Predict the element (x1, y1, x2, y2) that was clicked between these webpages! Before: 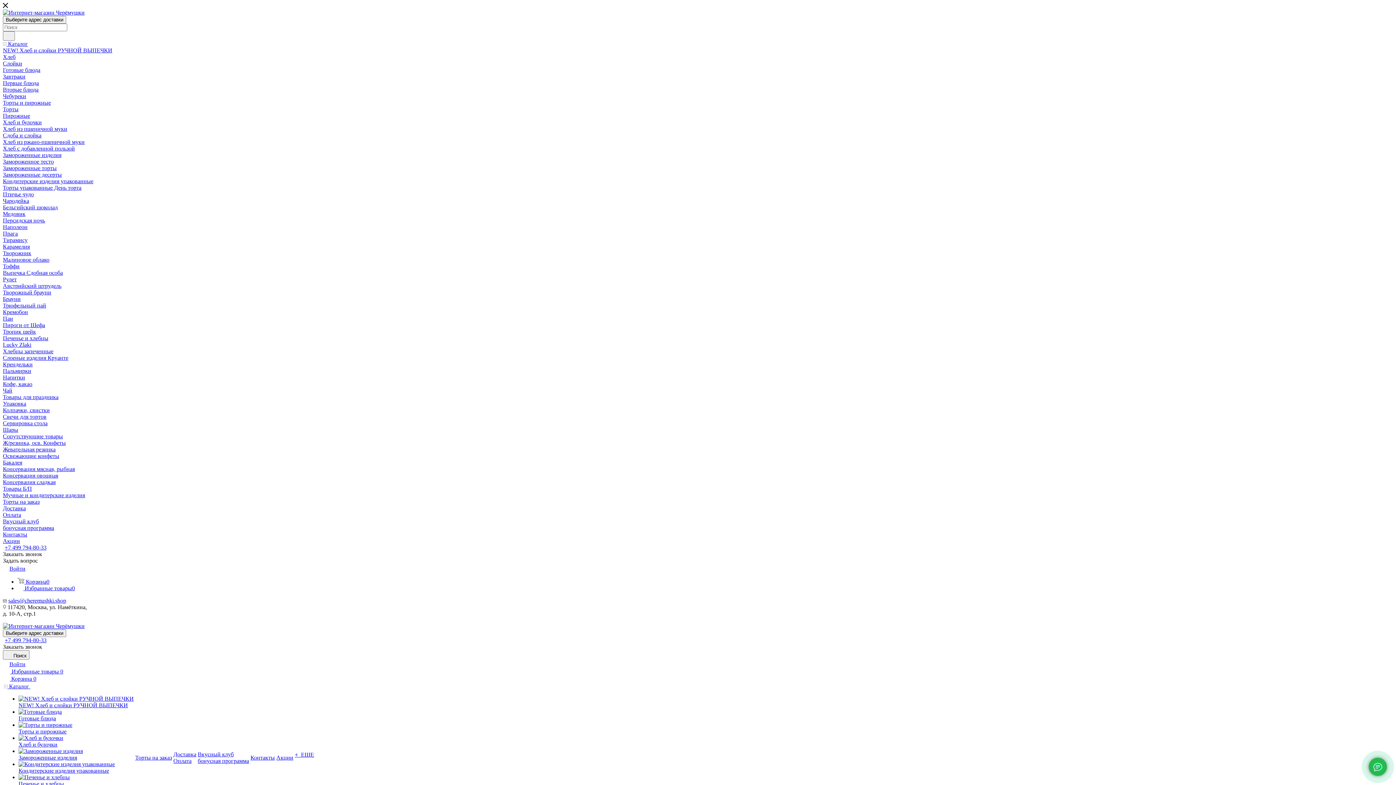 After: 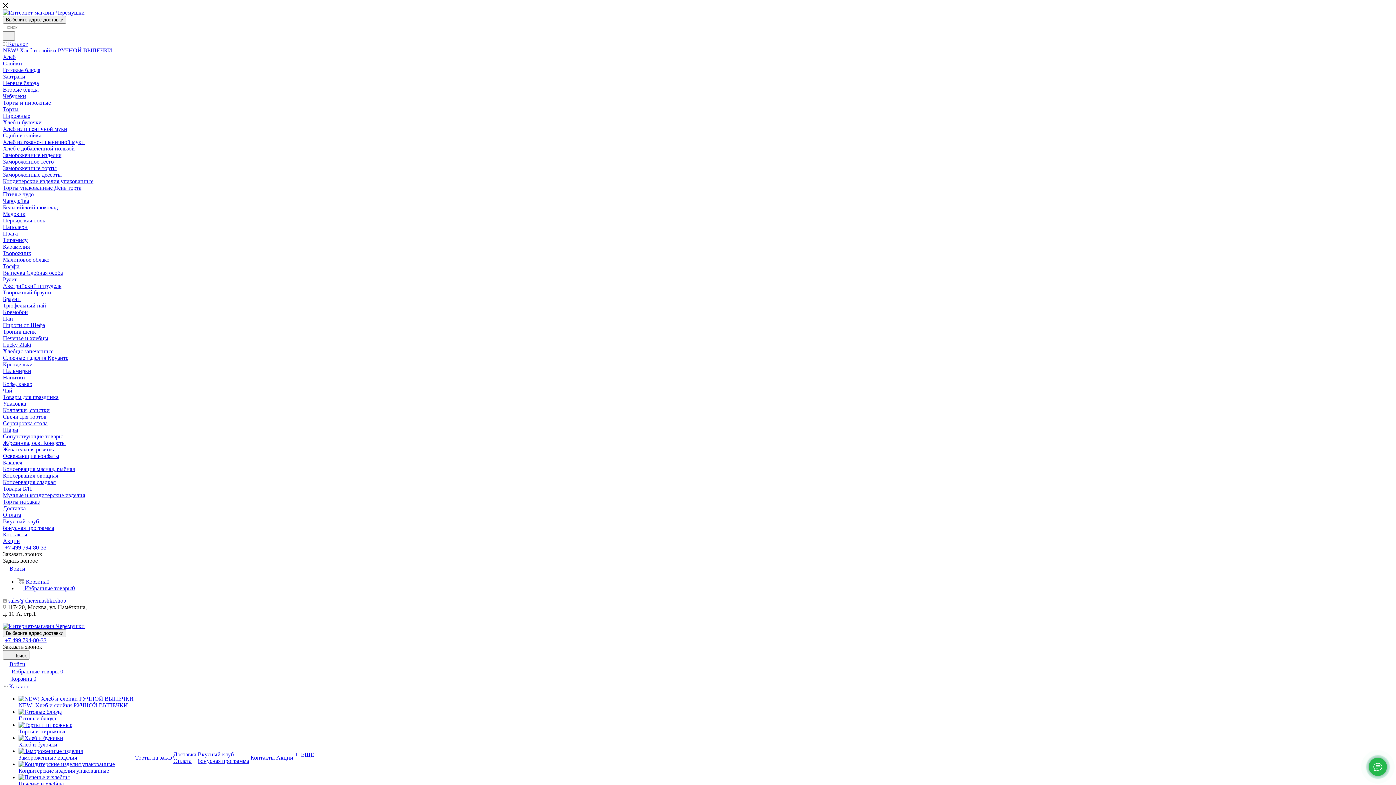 Action: bbox: (294, 752, 314, 758) label: +  ЕЩЕ